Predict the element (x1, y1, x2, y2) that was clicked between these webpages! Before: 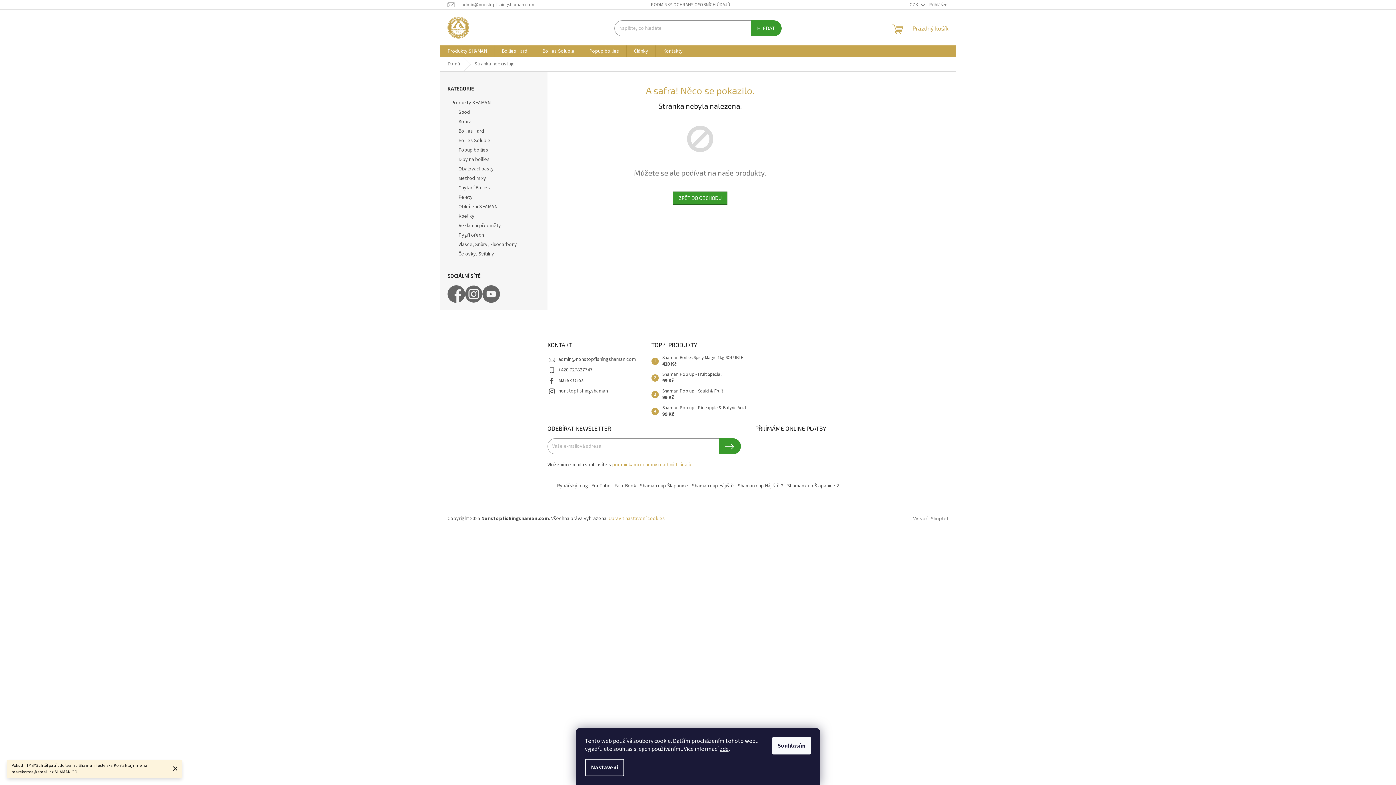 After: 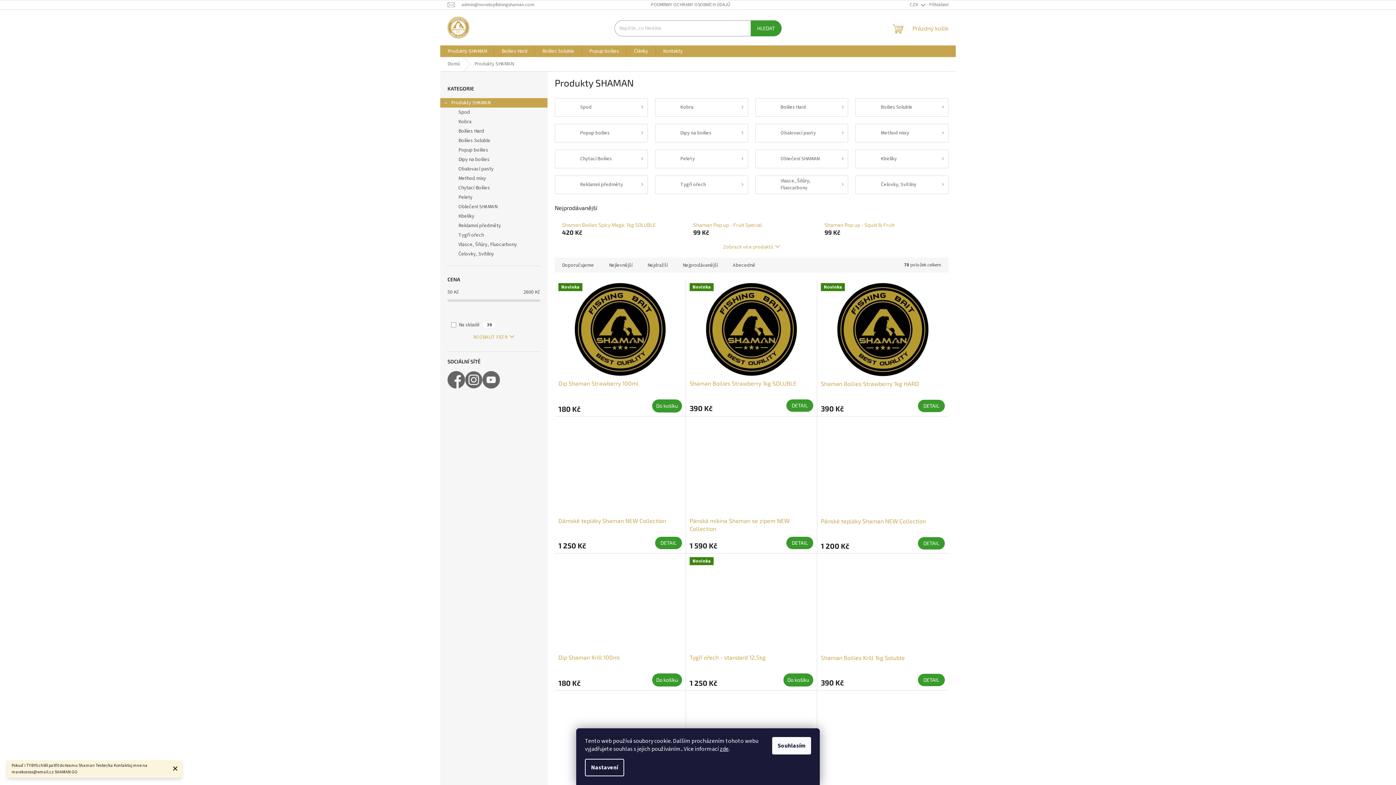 Action: bbox: (440, 98, 547, 107) label: Produkty SHAMAN
 